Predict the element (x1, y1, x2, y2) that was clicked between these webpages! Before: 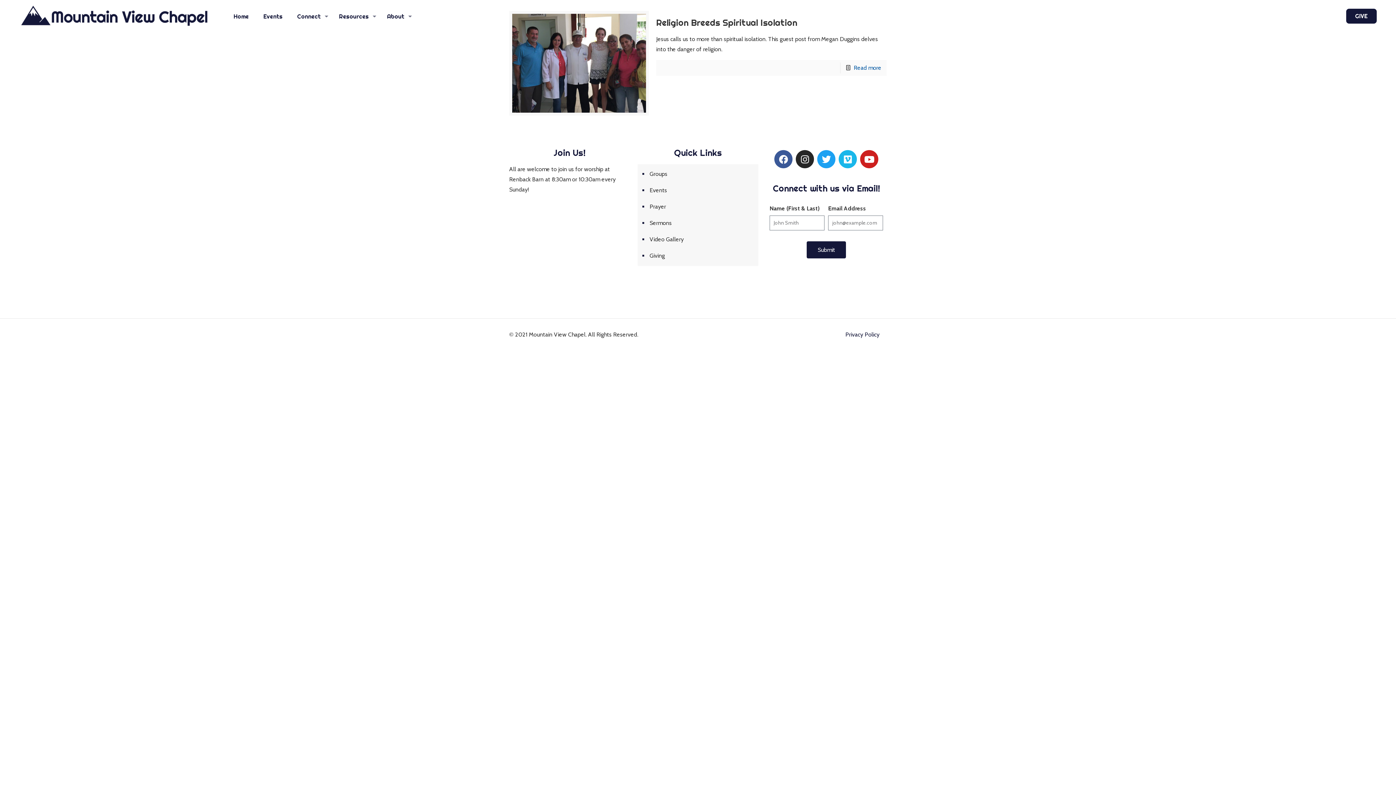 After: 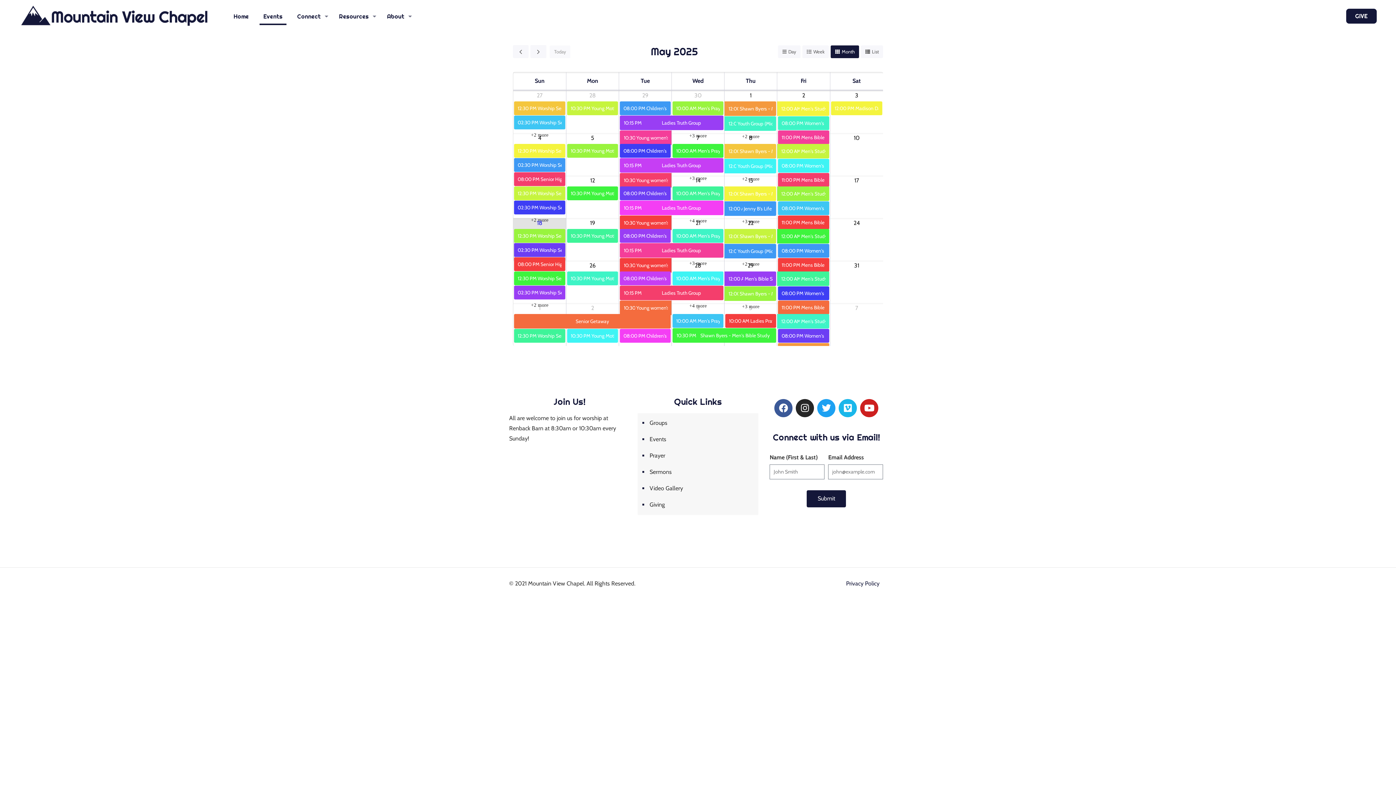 Action: bbox: (648, 182, 754, 199) label: Events